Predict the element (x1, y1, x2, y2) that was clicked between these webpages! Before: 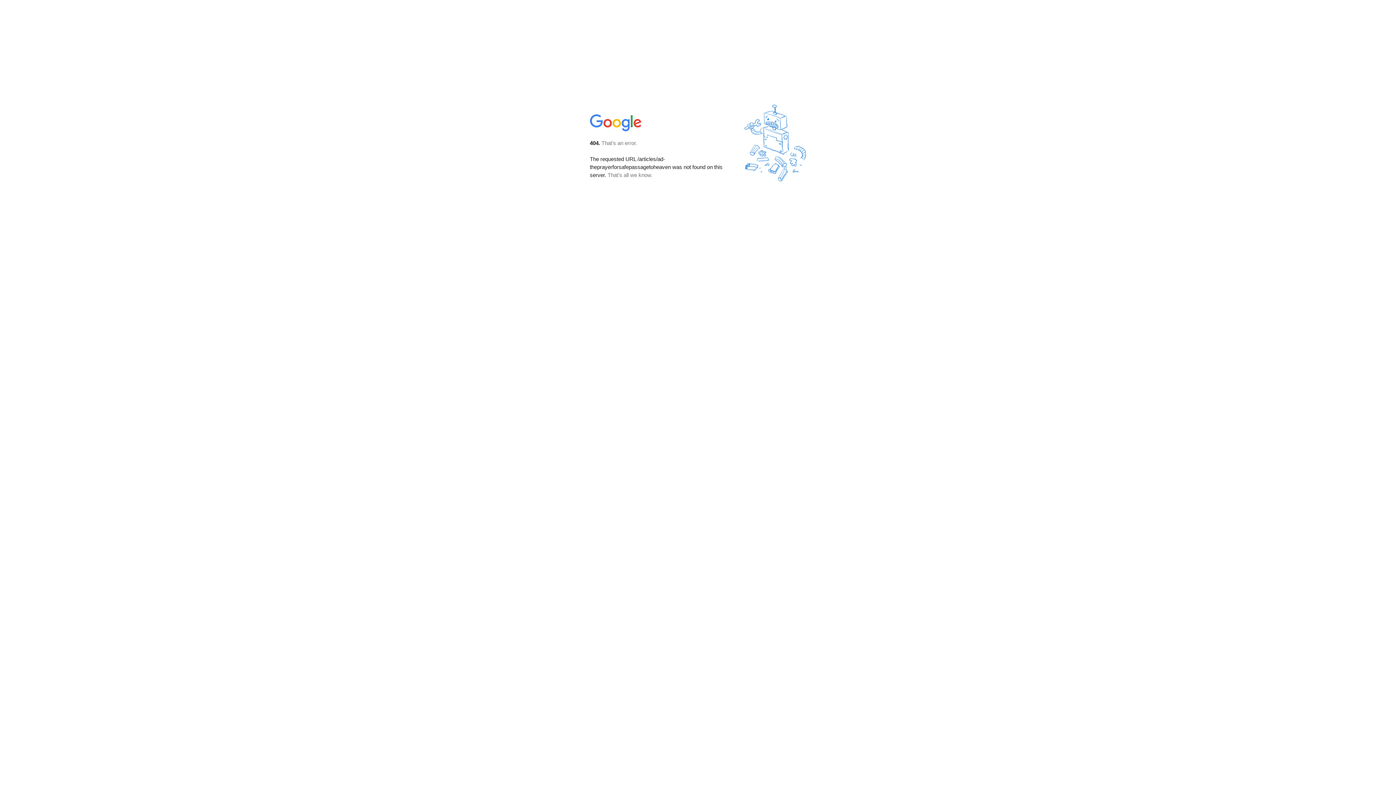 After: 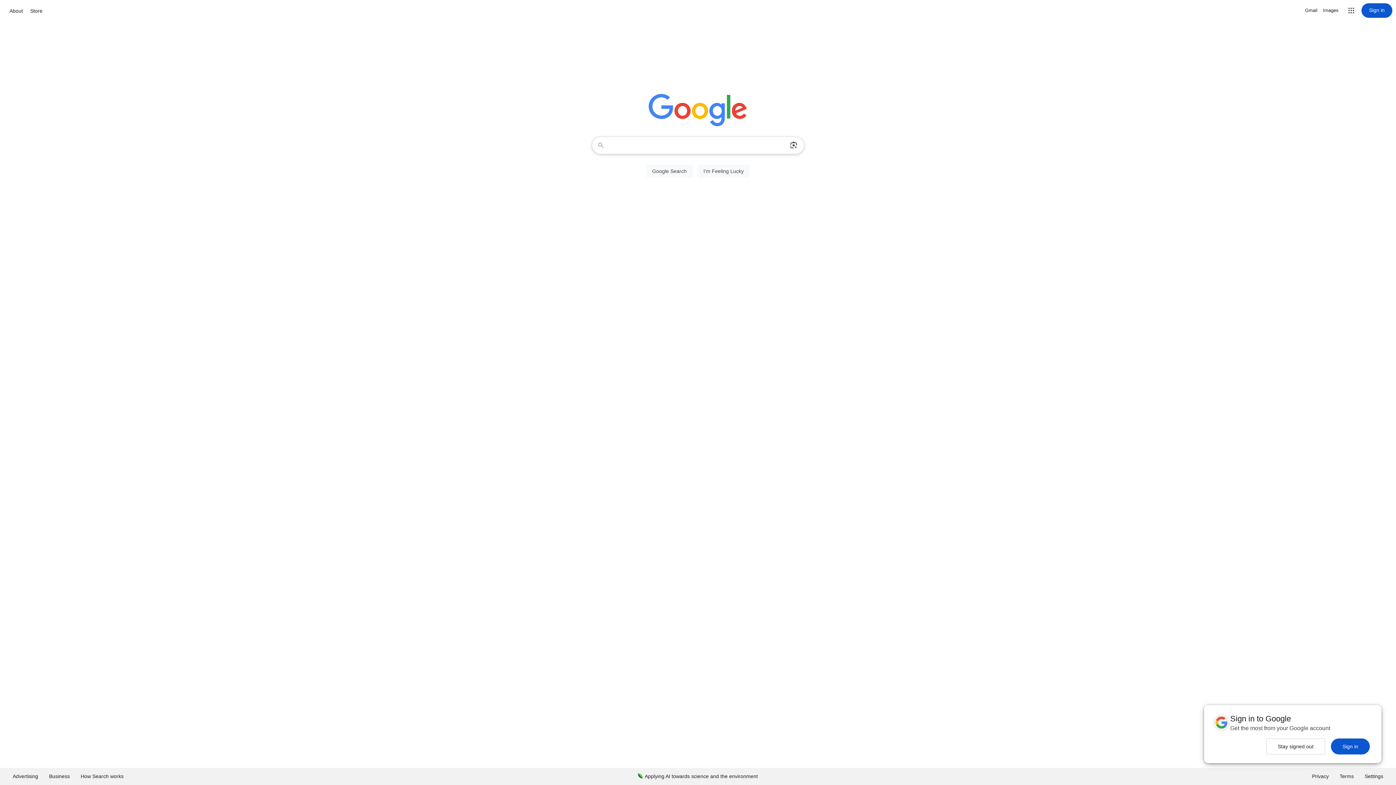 Action: bbox: (590, 127, 642, 134)